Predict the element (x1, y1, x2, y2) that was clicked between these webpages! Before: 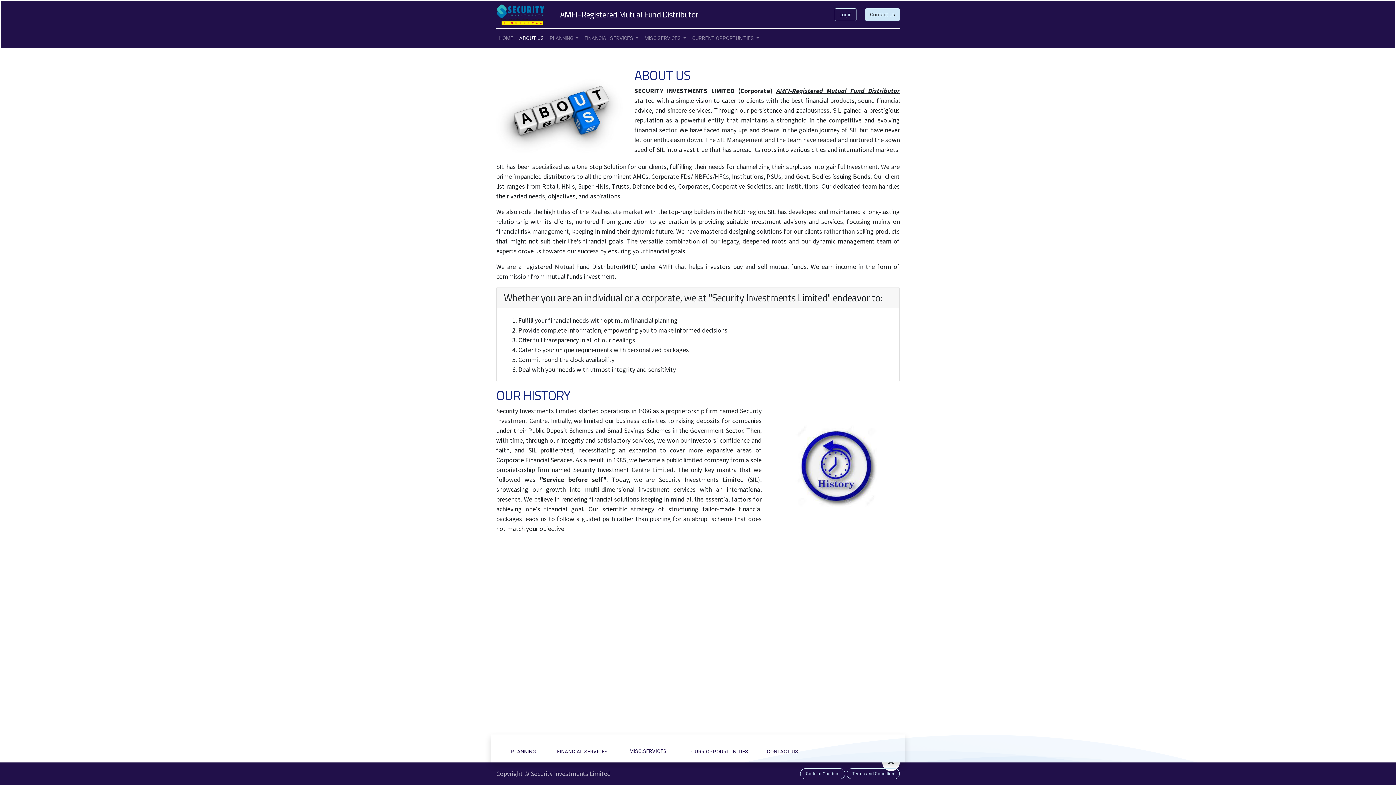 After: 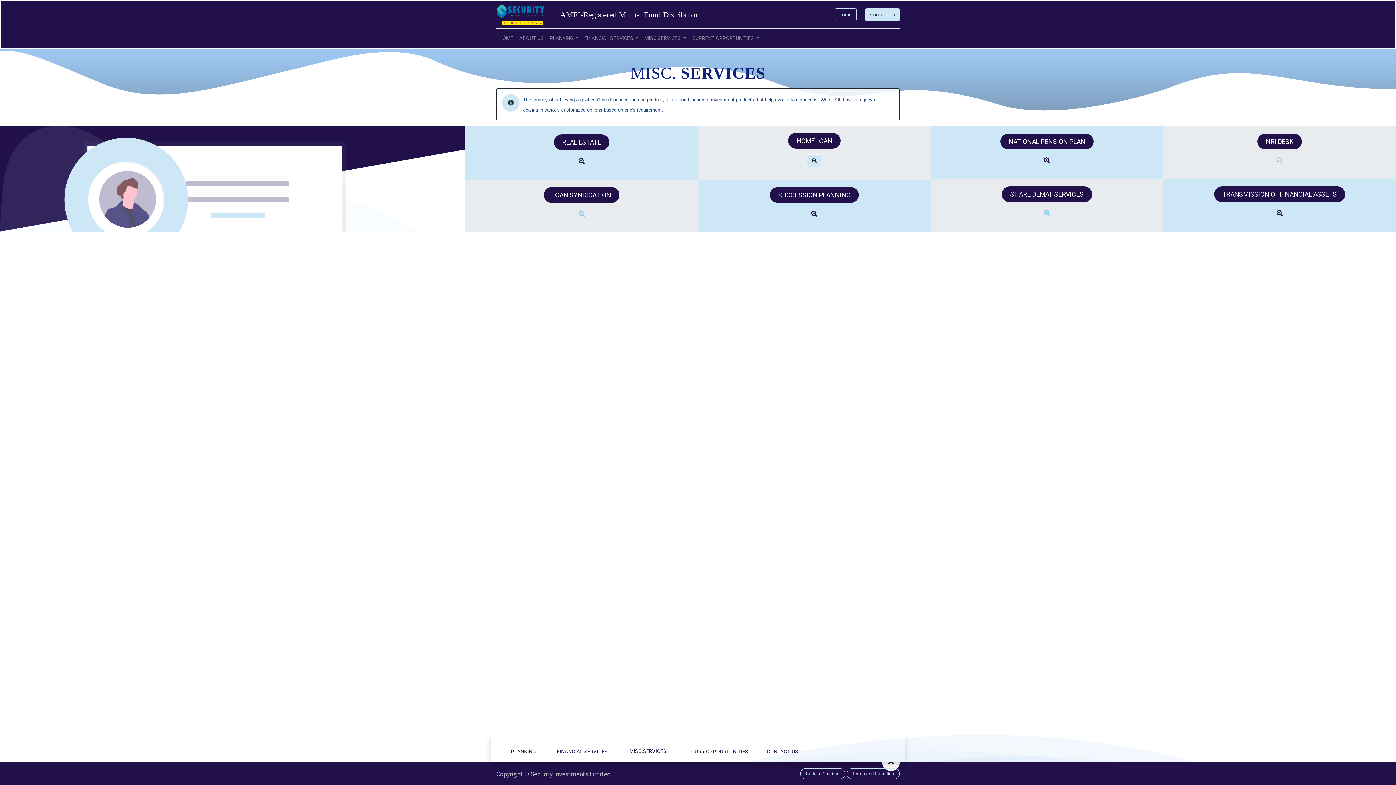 Action: label: MISC.SERVICES bbox: (620, 743, 675, 759)